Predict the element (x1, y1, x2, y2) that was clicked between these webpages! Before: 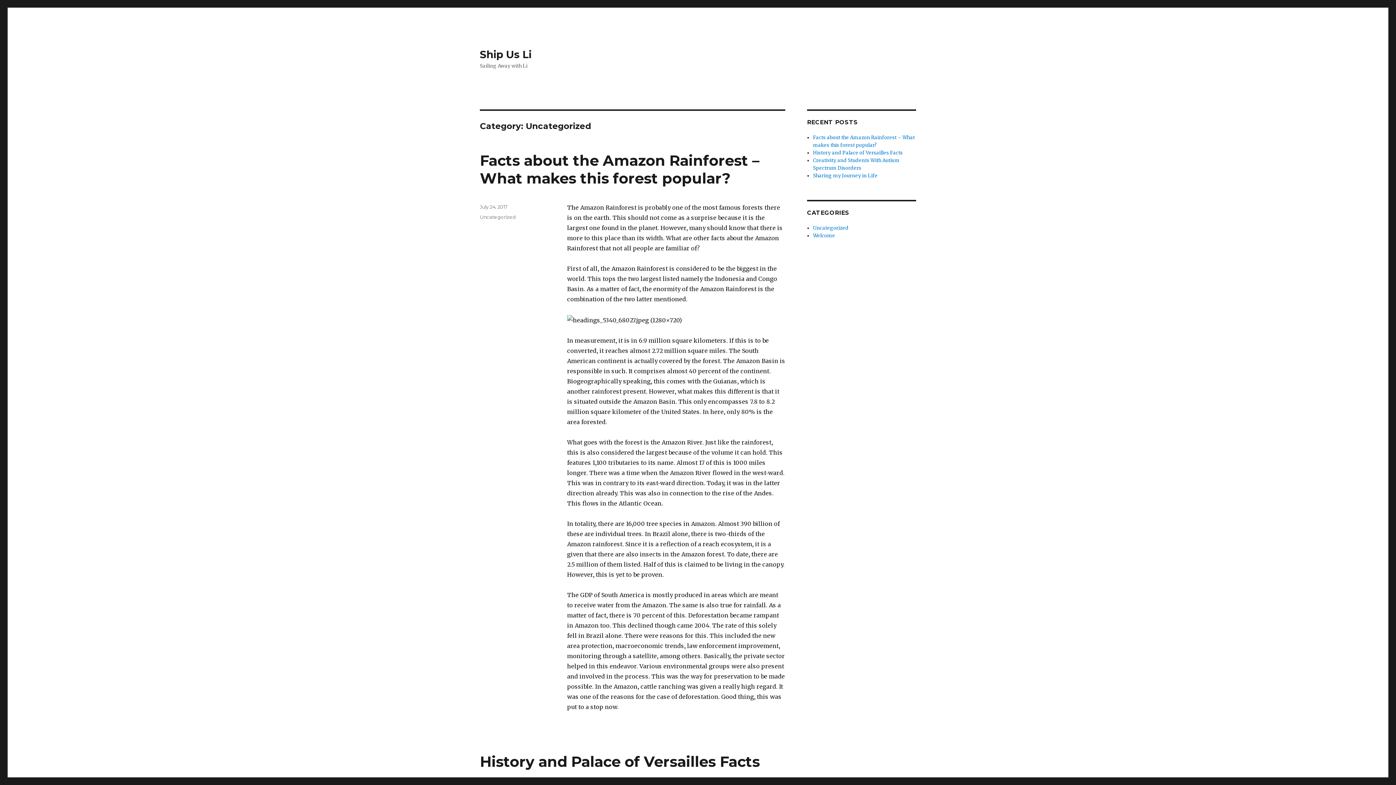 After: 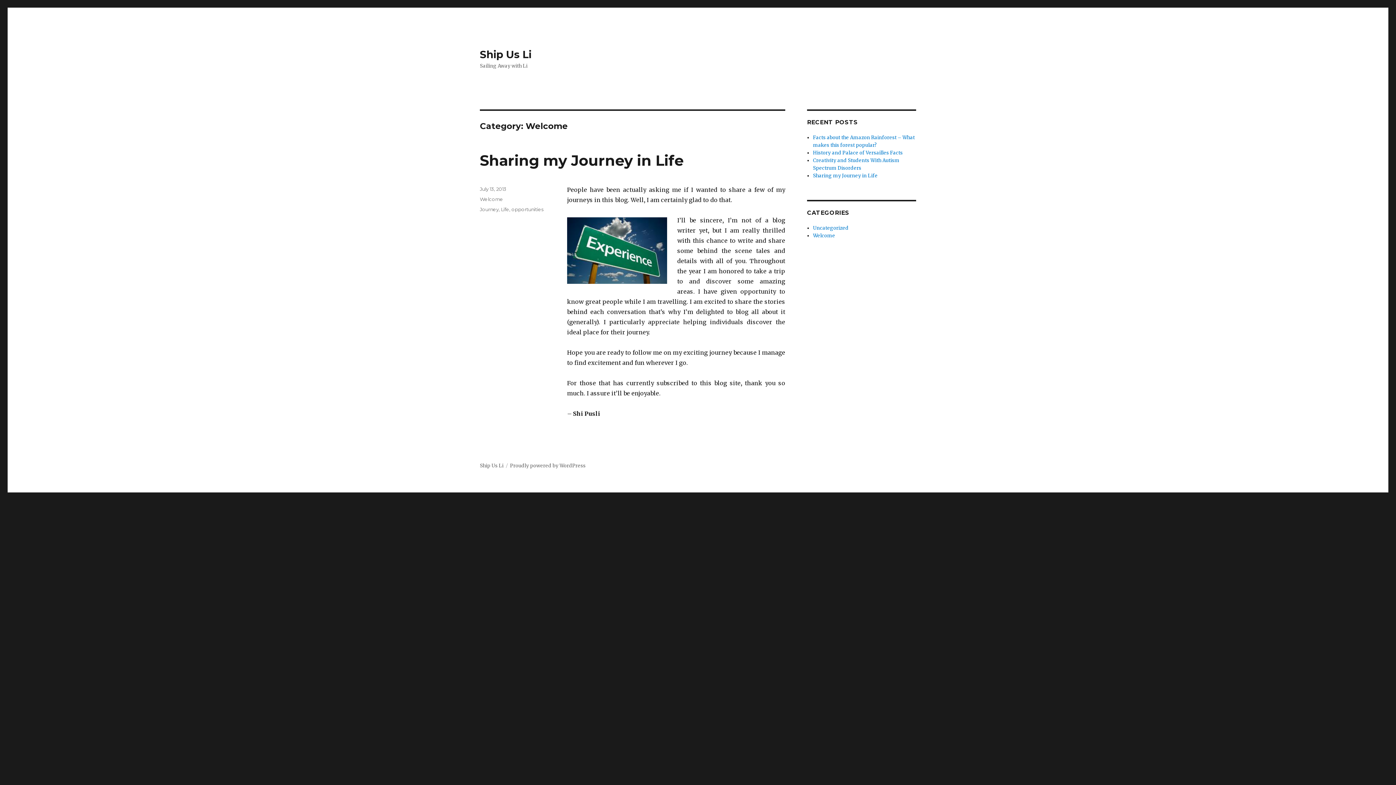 Action: label: Welcome bbox: (813, 232, 835, 238)